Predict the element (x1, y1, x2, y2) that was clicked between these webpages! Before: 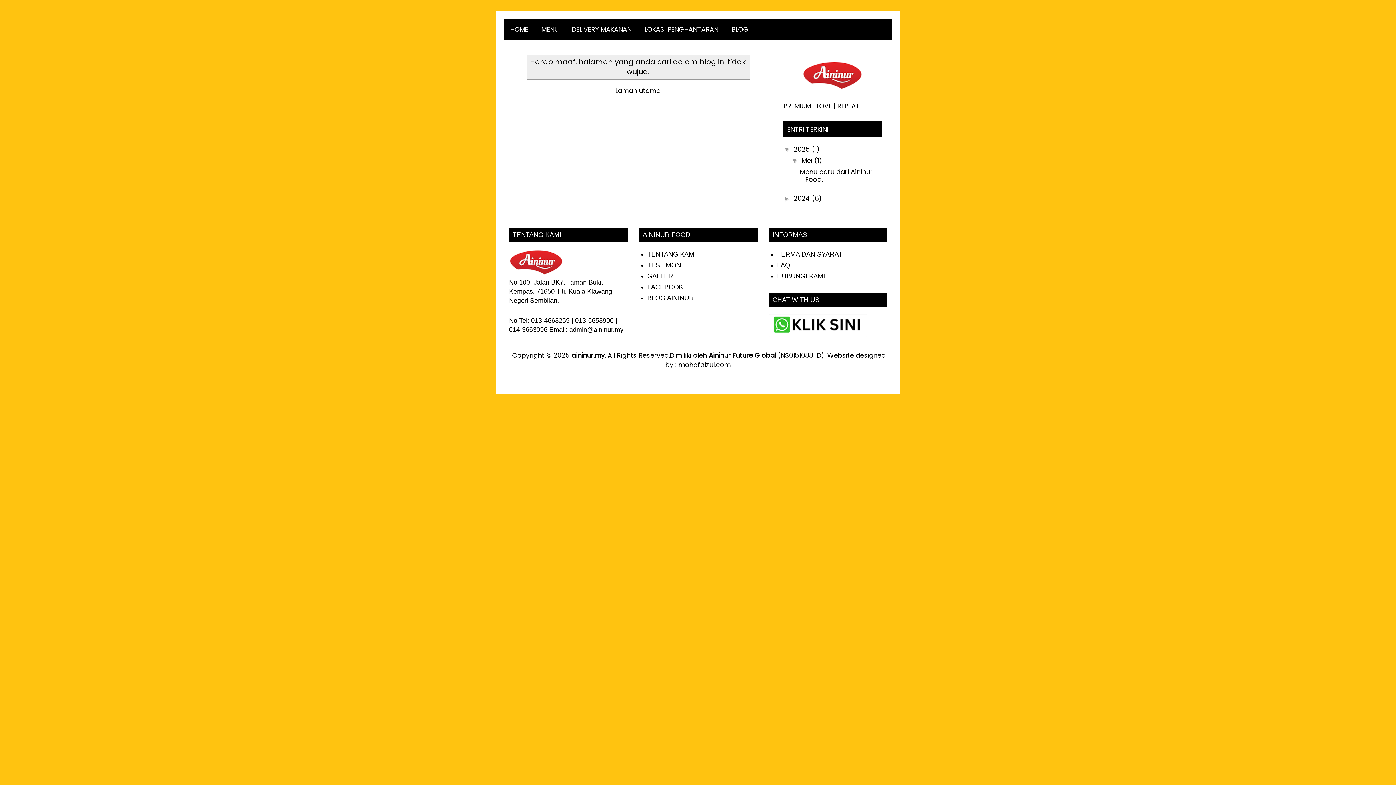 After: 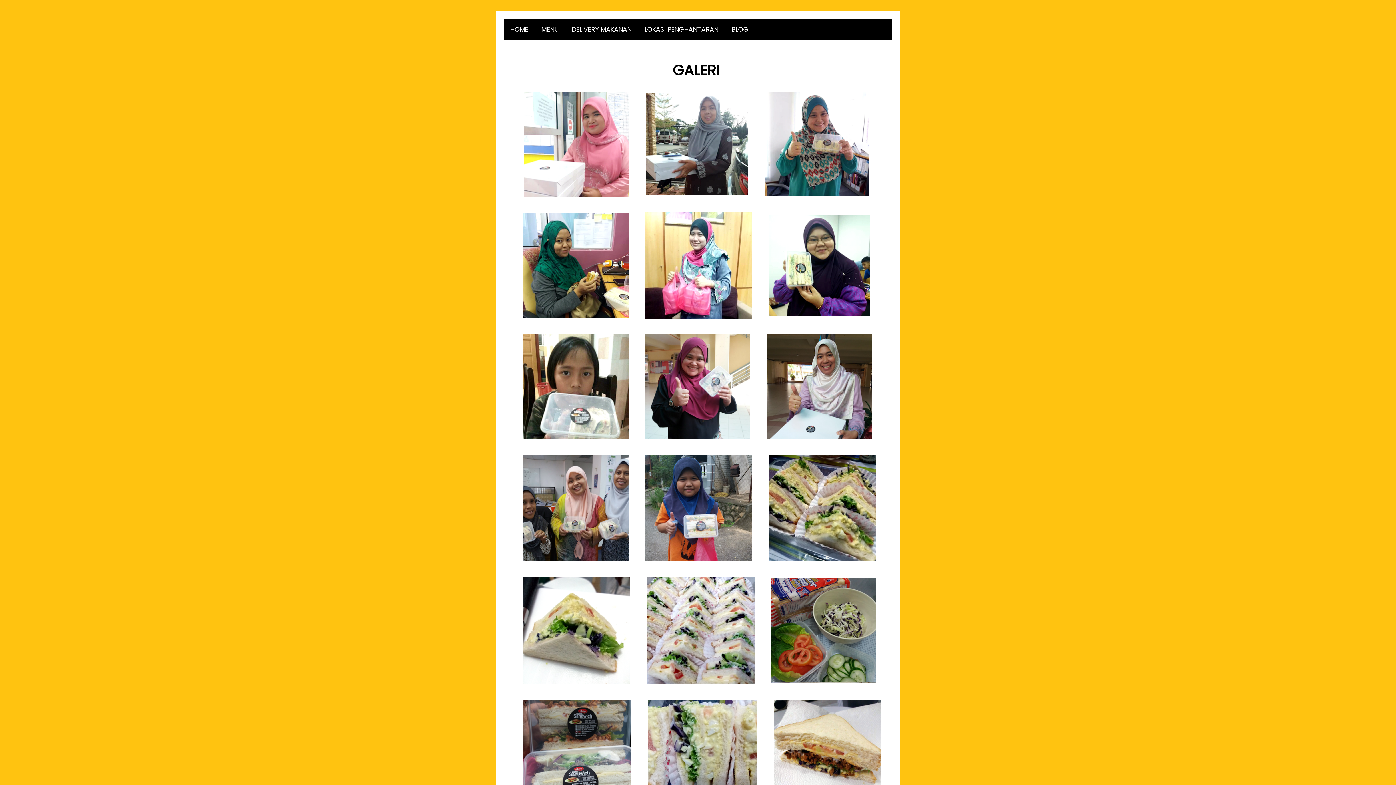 Action: bbox: (647, 272, 675, 279) label: GALLERI